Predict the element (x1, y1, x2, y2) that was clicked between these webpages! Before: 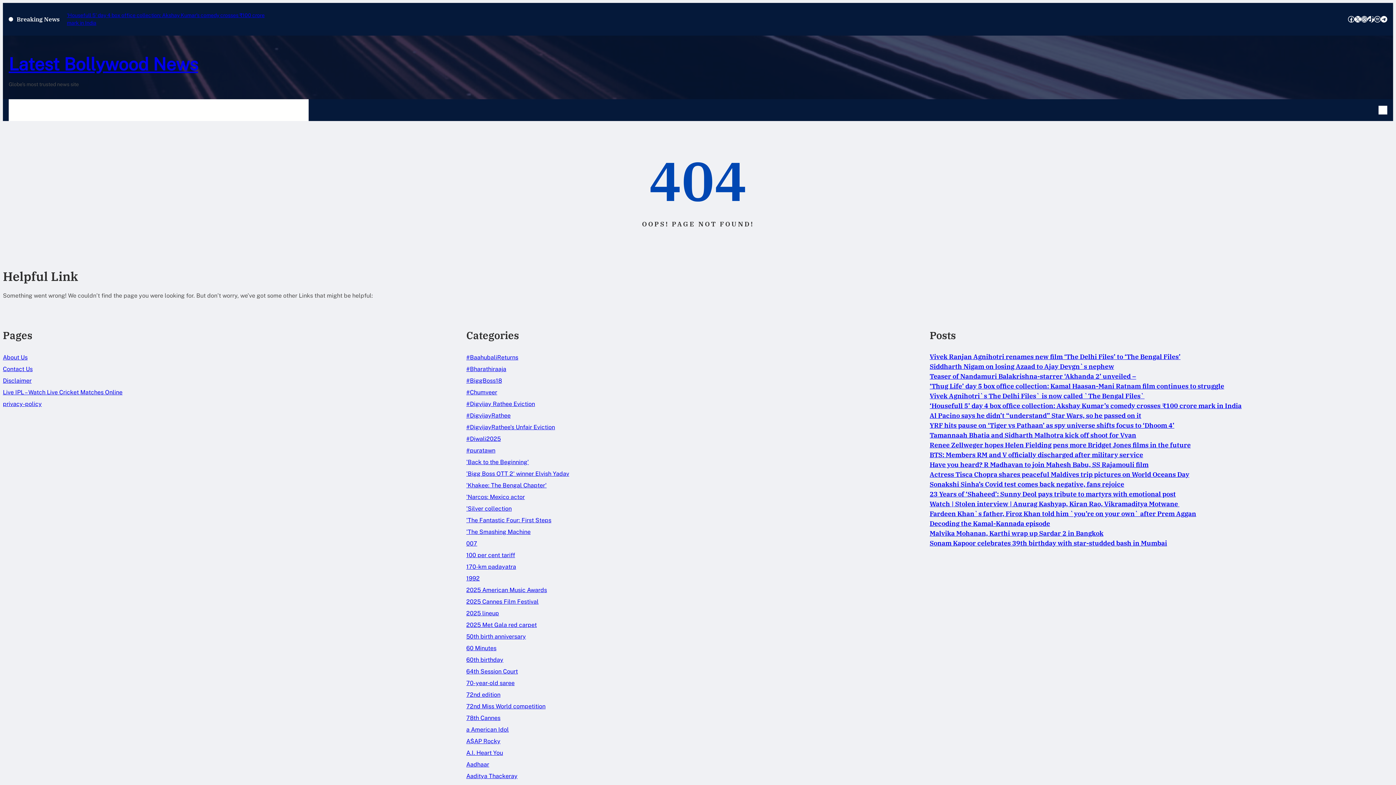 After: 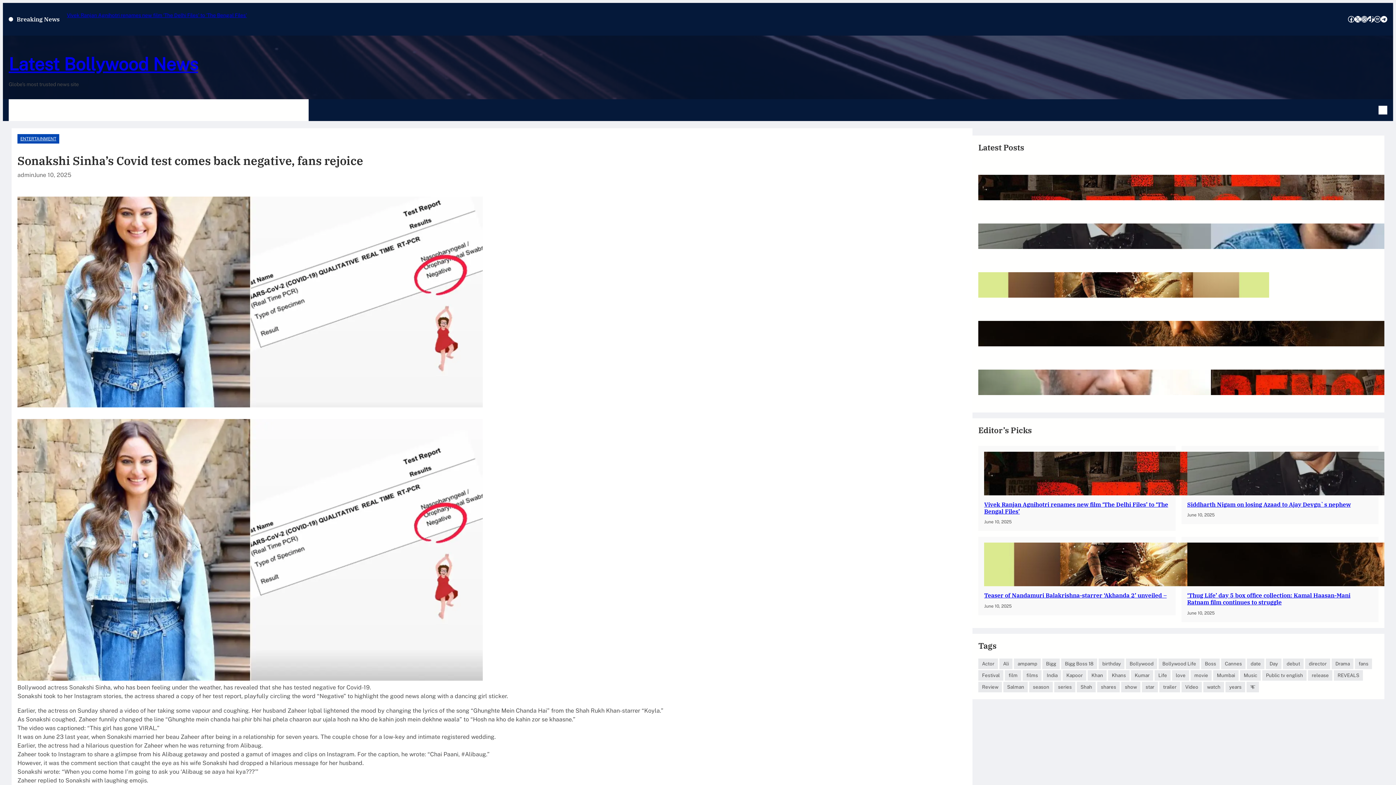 Action: label: Sonakshi Sinha’s Covid test comes back negative, fans rejoice bbox: (929, 480, 1124, 488)